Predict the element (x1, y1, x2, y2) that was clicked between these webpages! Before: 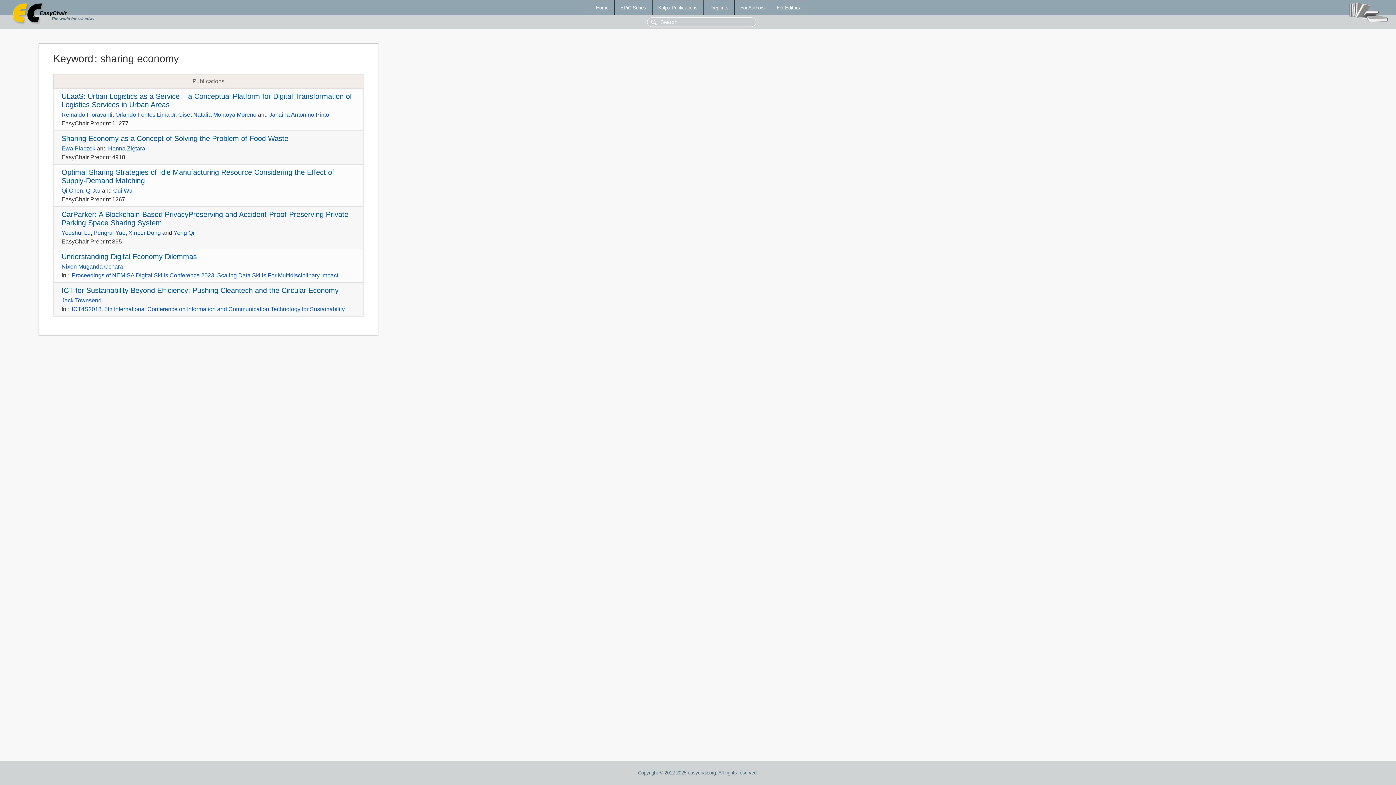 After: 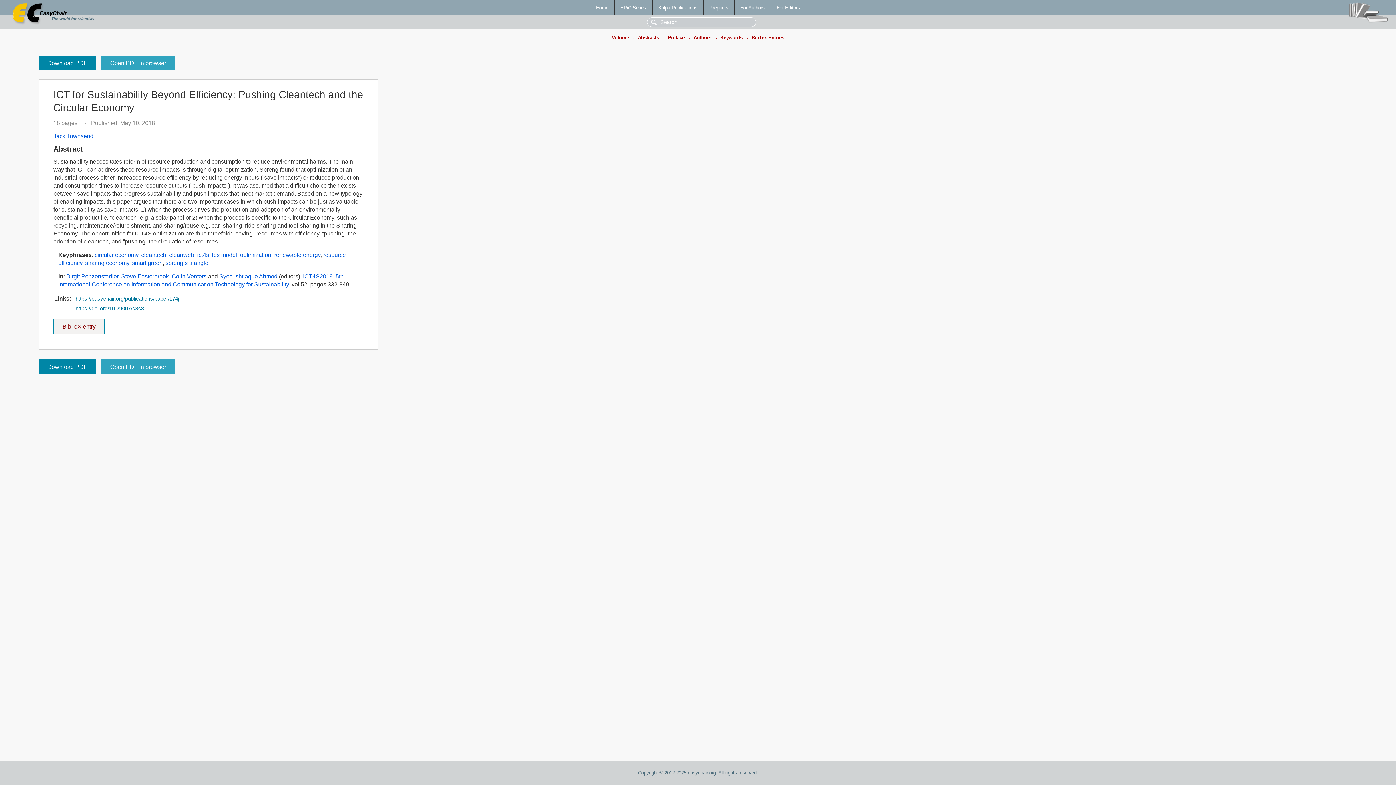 Action: label: ICT for Sustainability Beyond Efficiency: Pushing Cleantech and the Circular Economy bbox: (61, 286, 338, 294)